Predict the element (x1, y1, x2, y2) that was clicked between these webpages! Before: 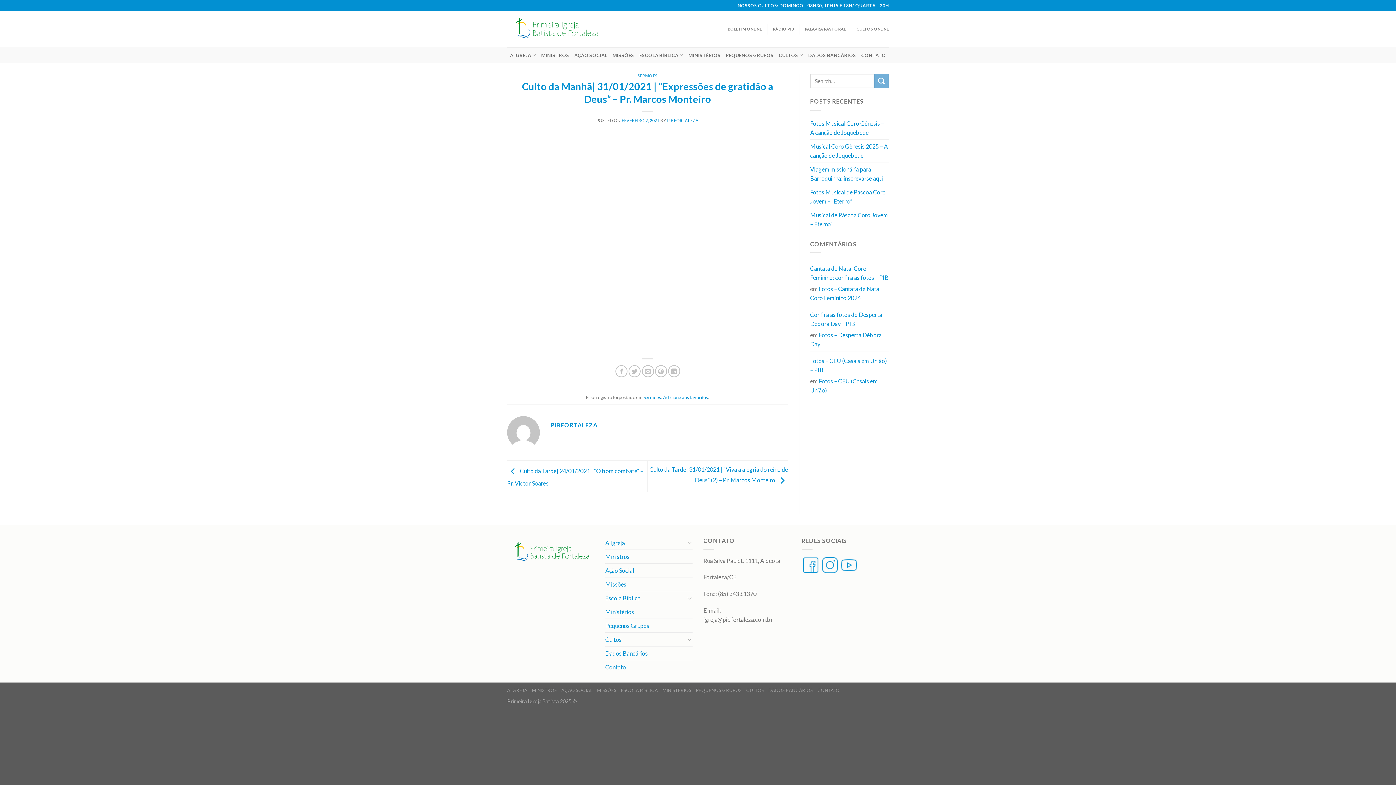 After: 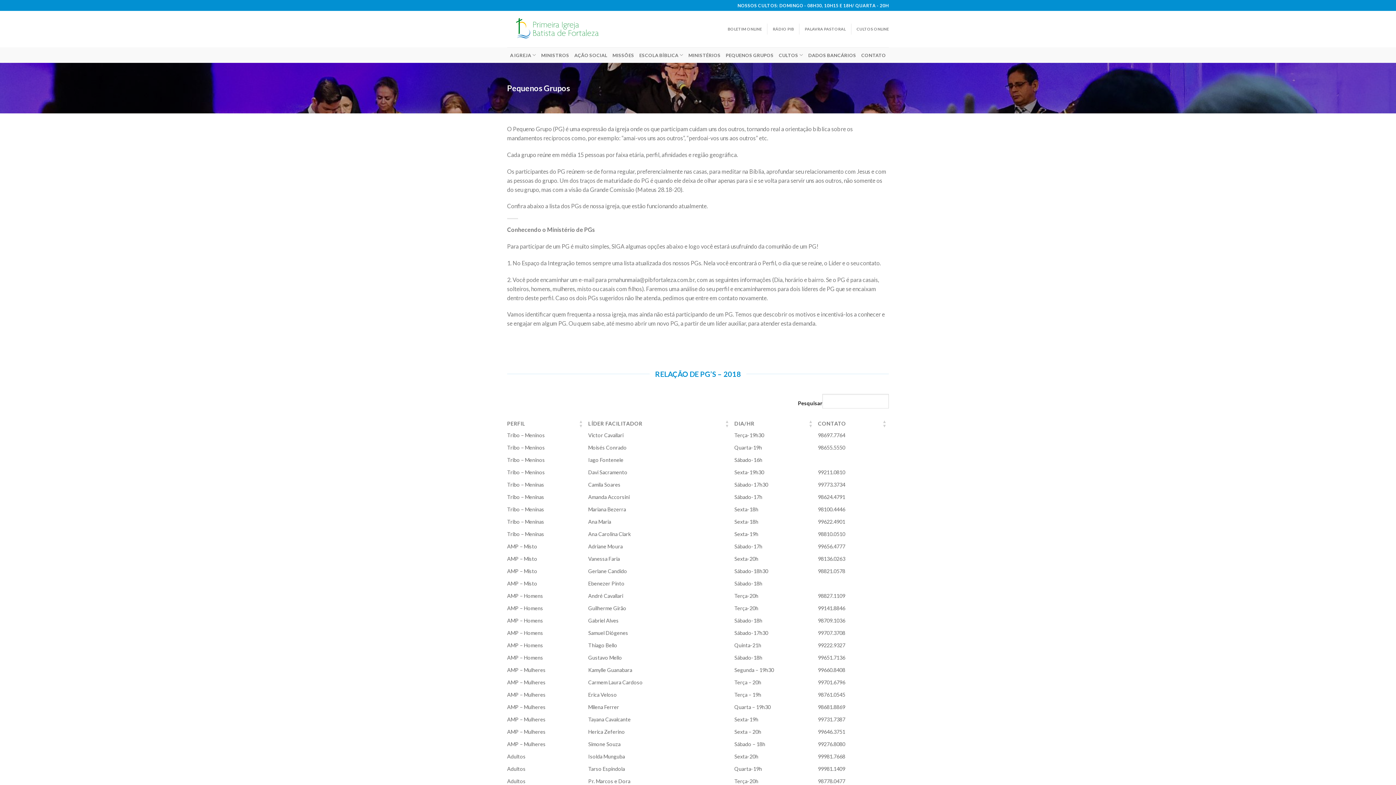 Action: bbox: (696, 687, 741, 693) label: PEQUENOS GRUPOS